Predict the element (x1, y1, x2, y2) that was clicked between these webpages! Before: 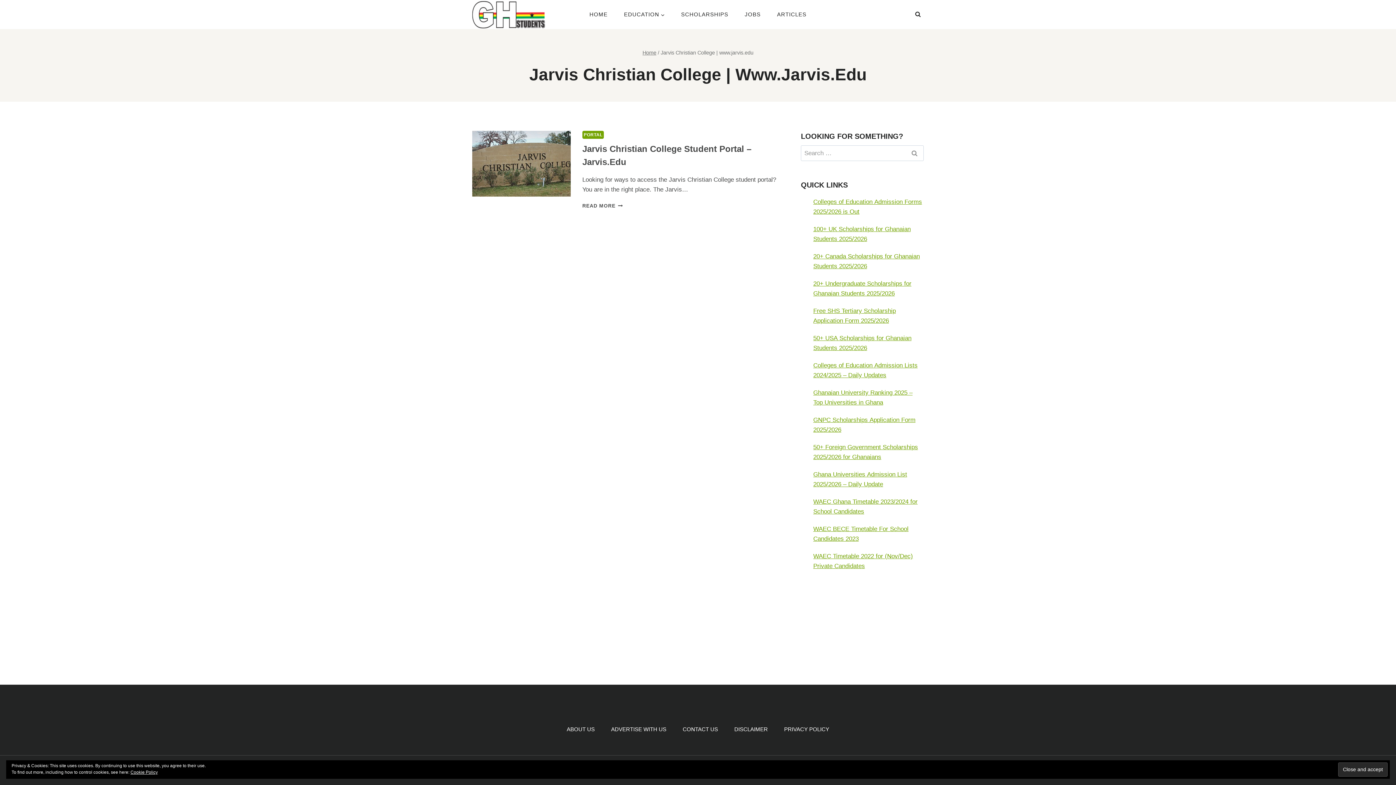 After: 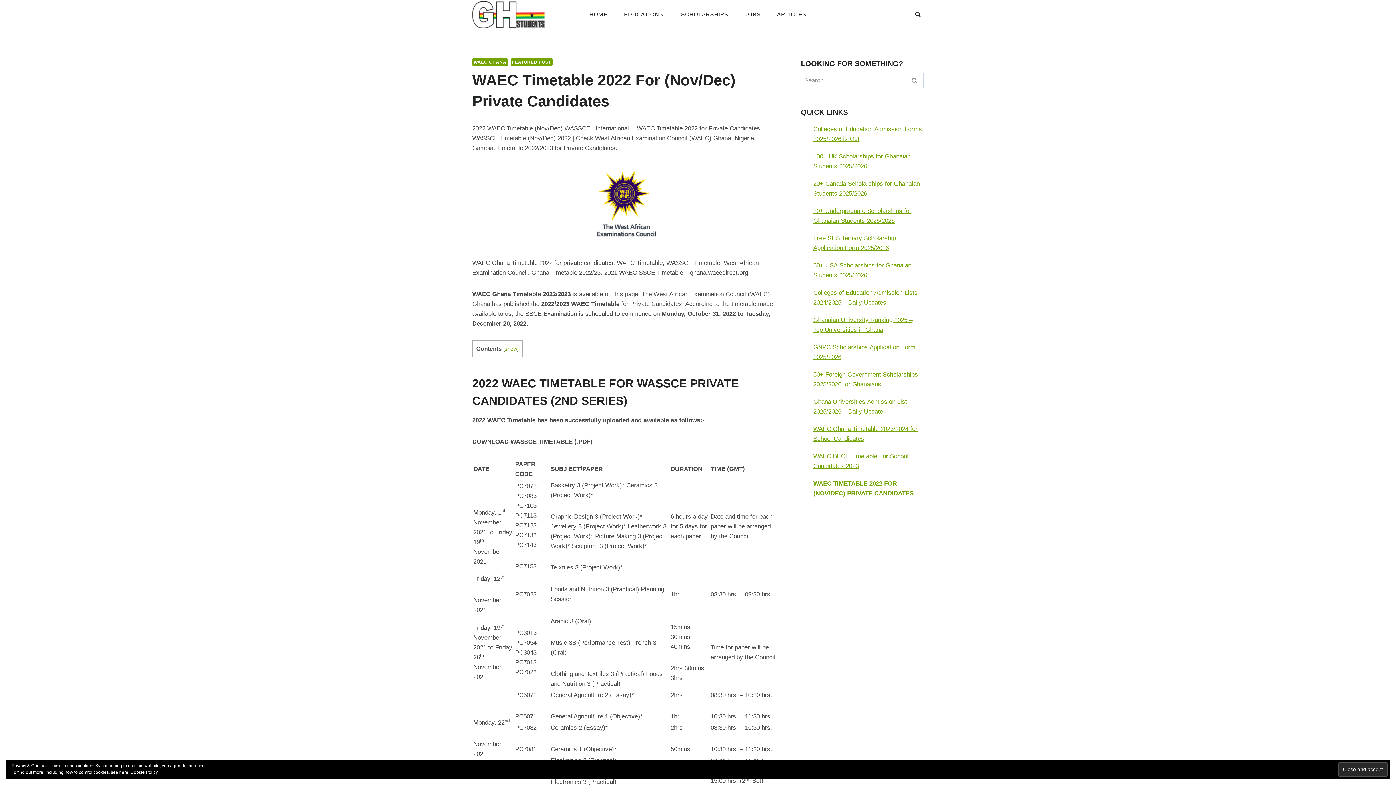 Action: label: WAEC Timetable 2022 for (Nov/Dec) Private Candidates bbox: (813, 551, 923, 571)